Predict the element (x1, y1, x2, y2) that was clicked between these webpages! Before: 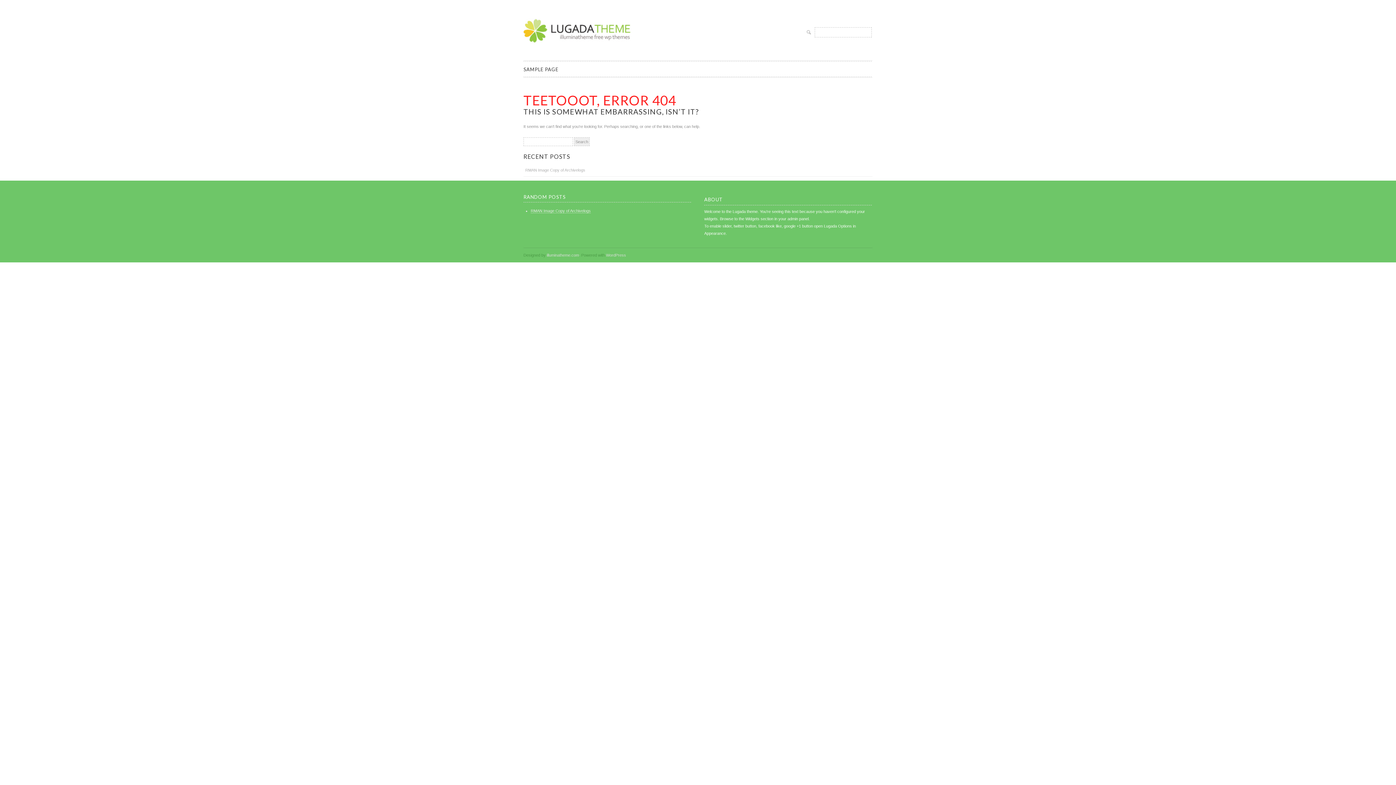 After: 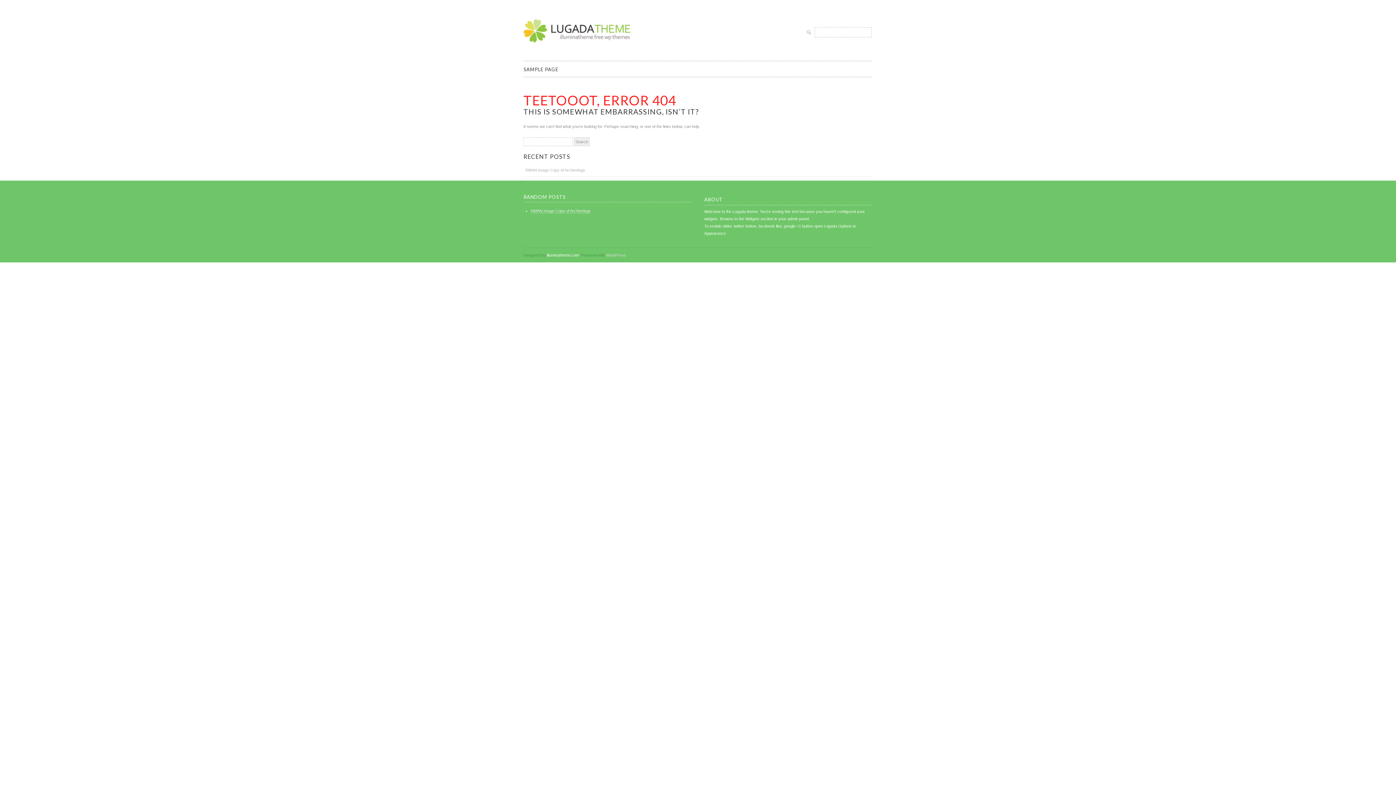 Action: label: illuminatheme.com bbox: (546, 253, 579, 257)